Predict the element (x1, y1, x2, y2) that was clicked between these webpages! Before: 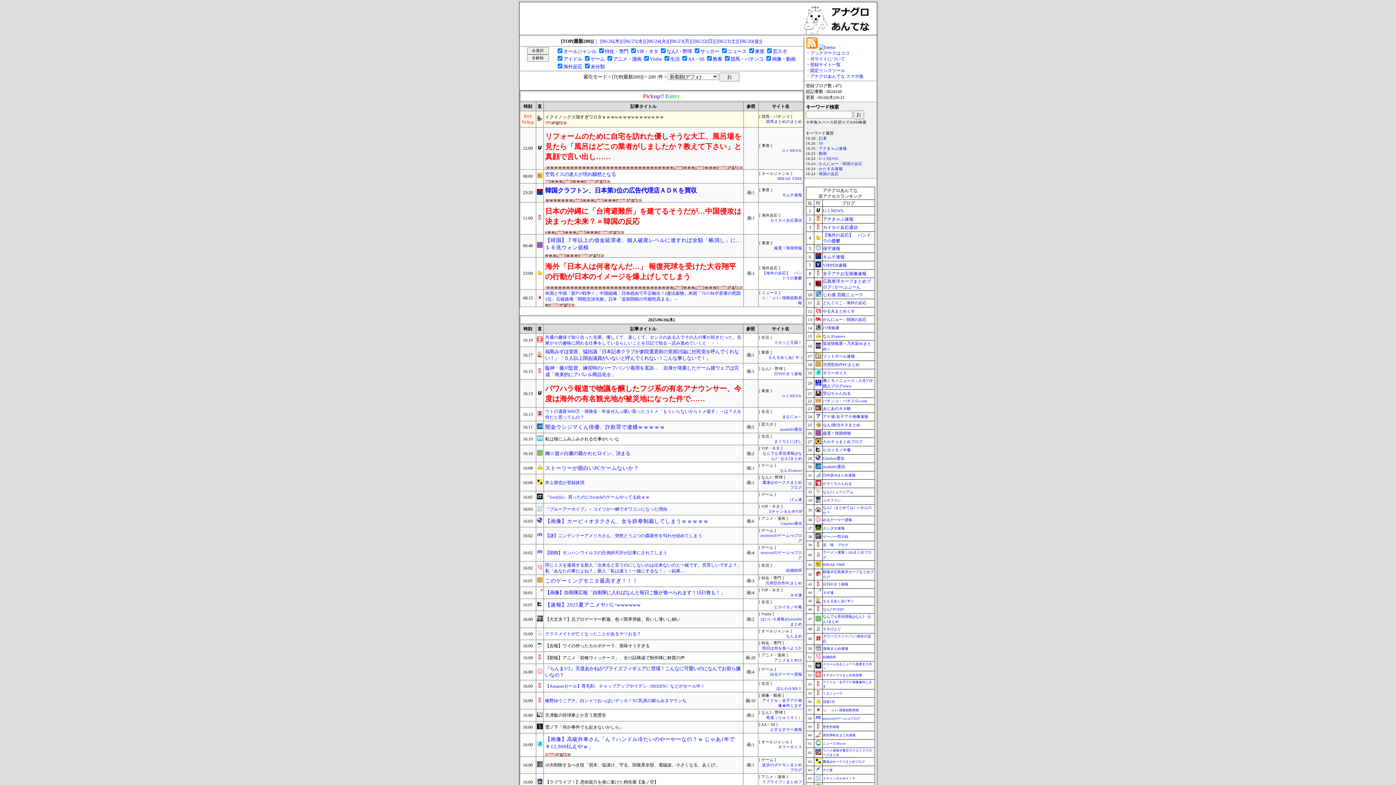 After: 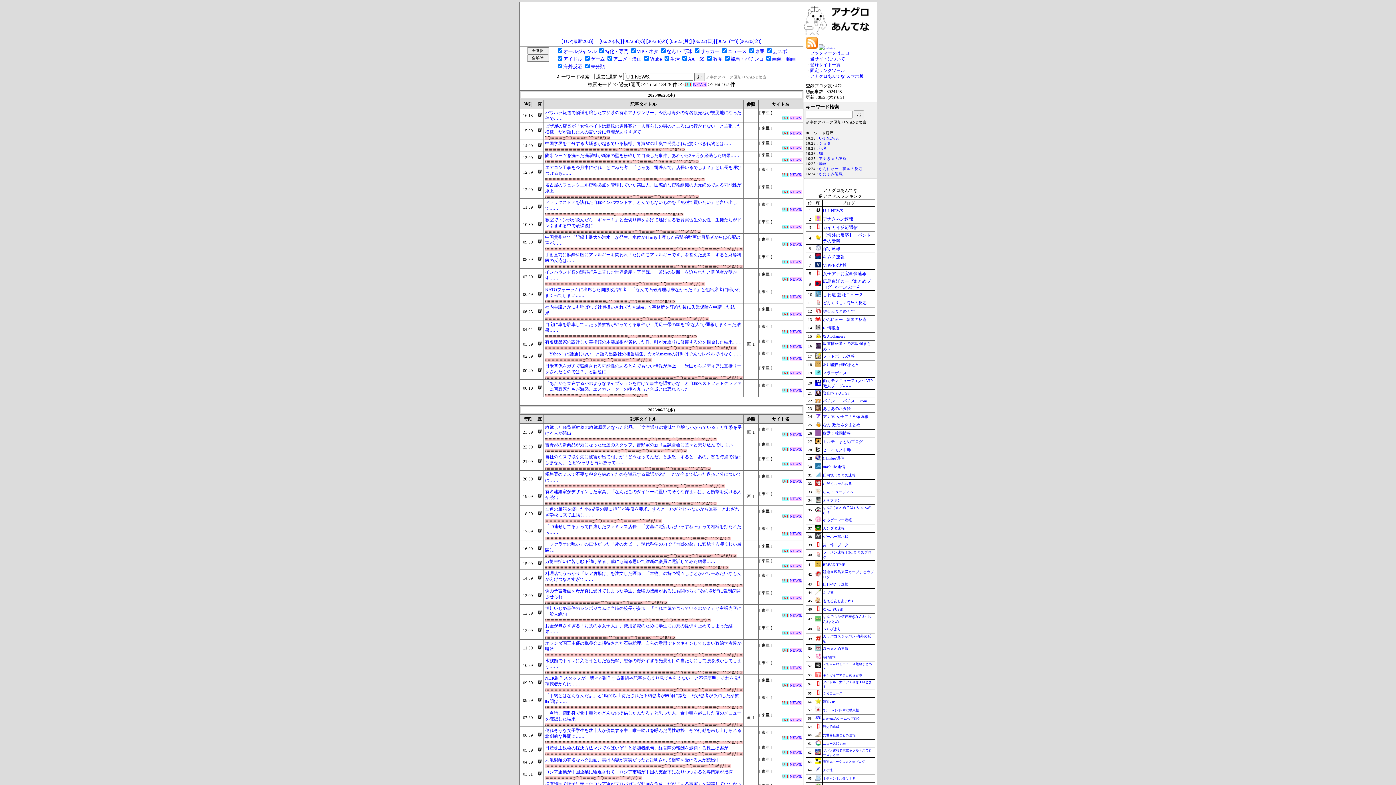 Action: bbox: (819, 156, 839, 160) label: U-1 NEWS.